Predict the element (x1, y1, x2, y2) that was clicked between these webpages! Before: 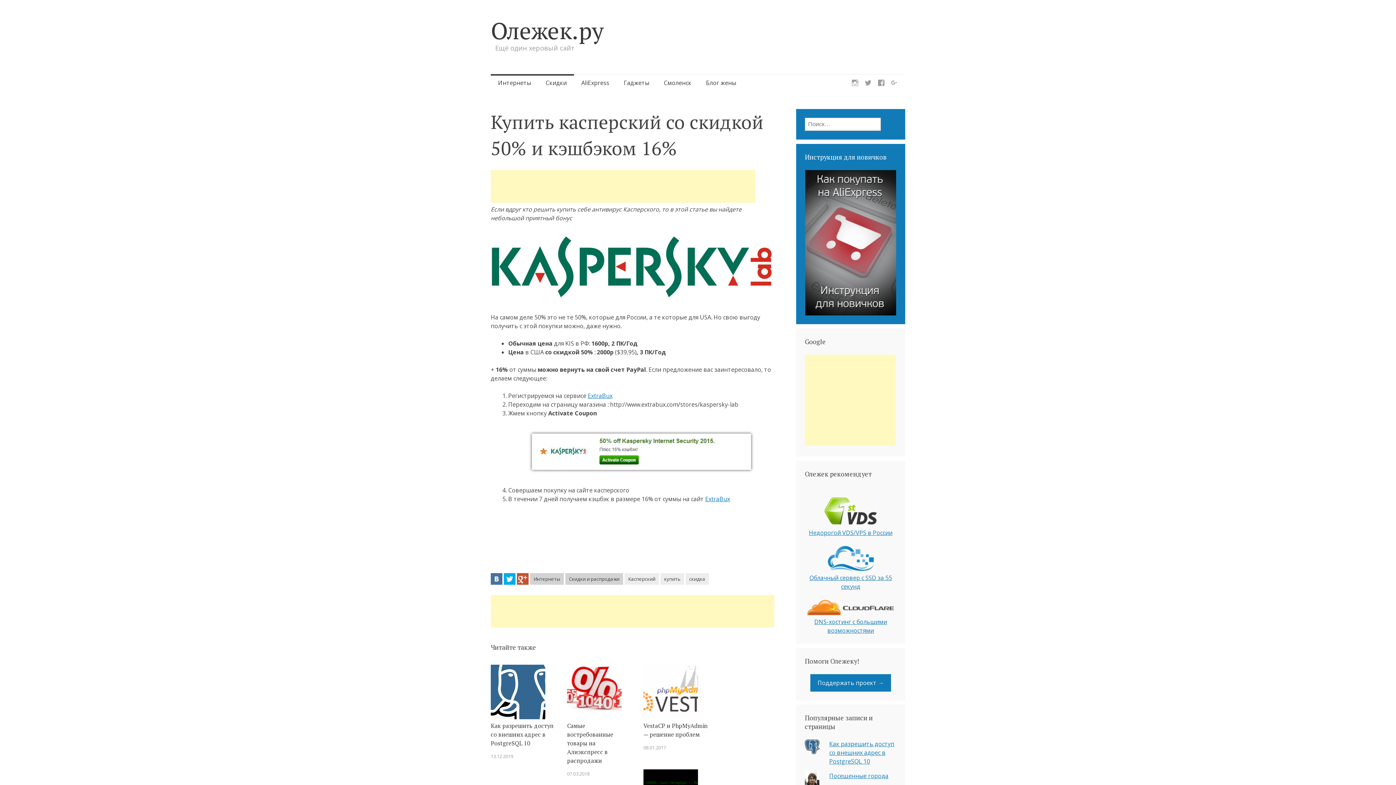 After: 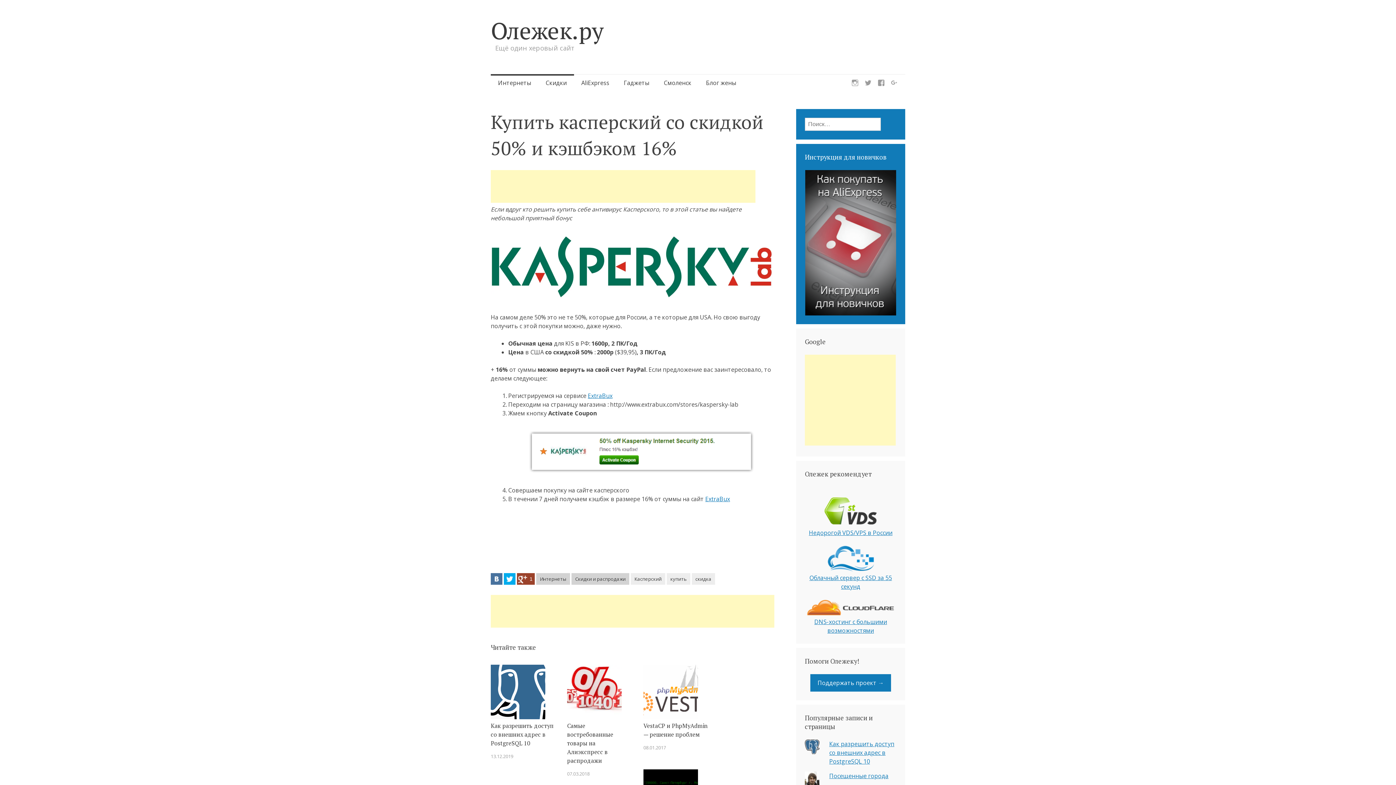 Action: bbox: (517, 573, 528, 585)